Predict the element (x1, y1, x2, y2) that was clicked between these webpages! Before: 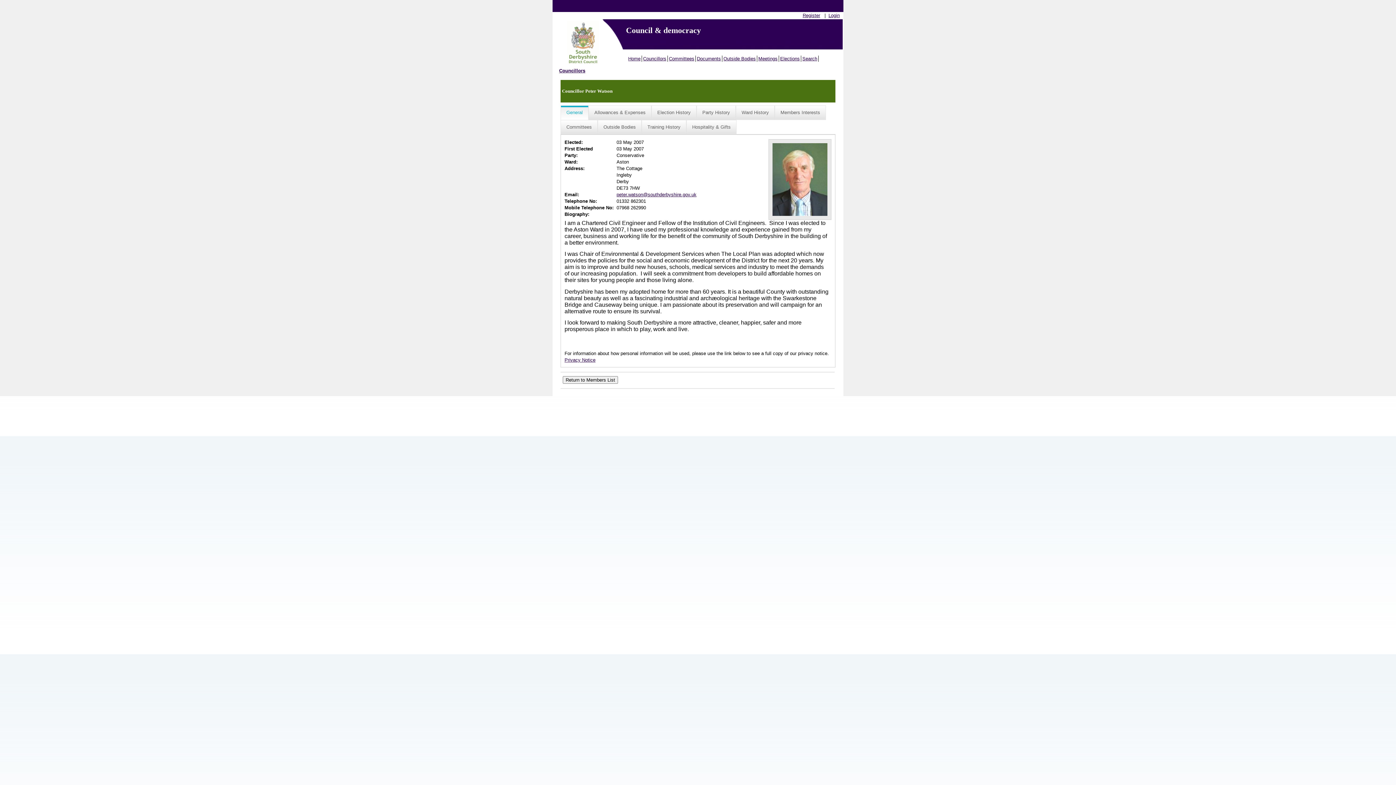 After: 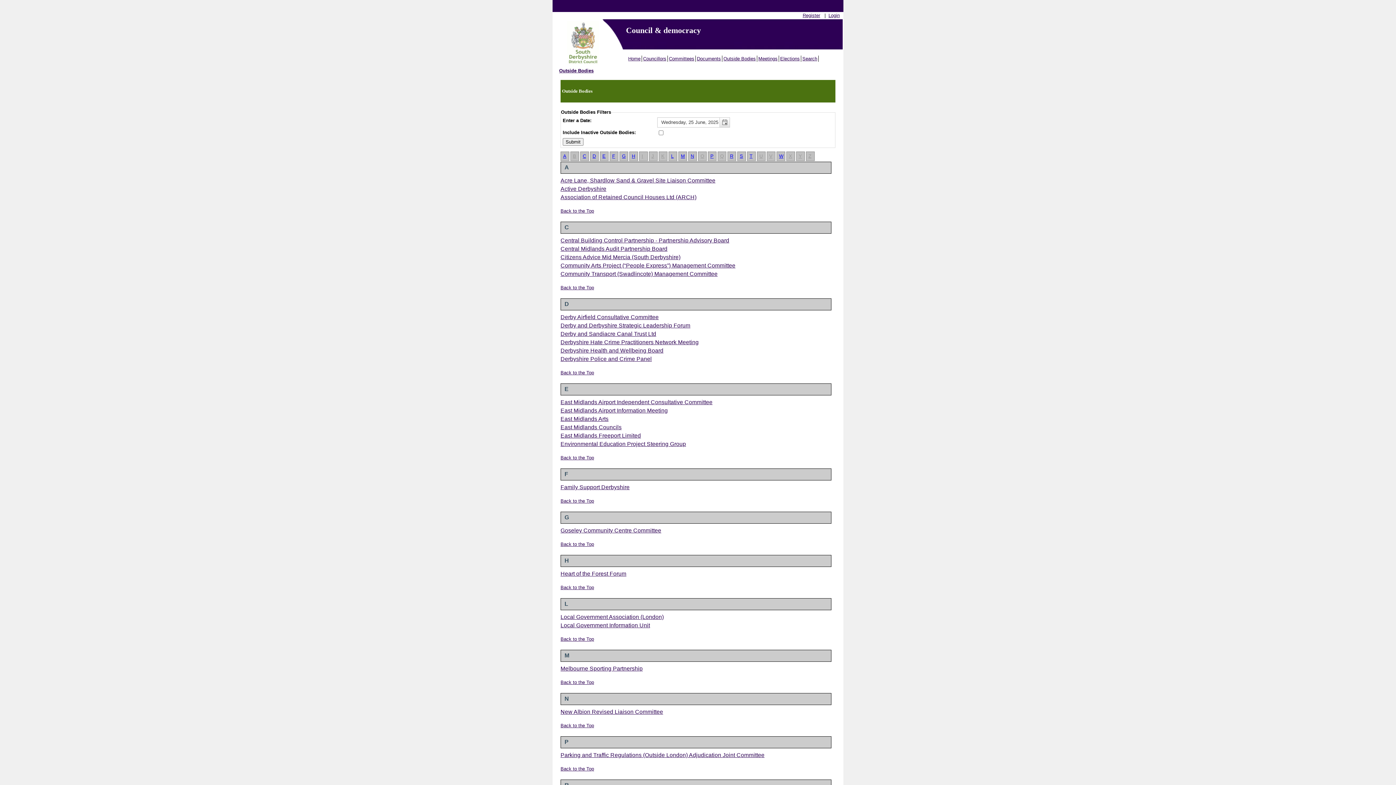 Action: bbox: (722, 55, 757, 61) label: Outside Bodies